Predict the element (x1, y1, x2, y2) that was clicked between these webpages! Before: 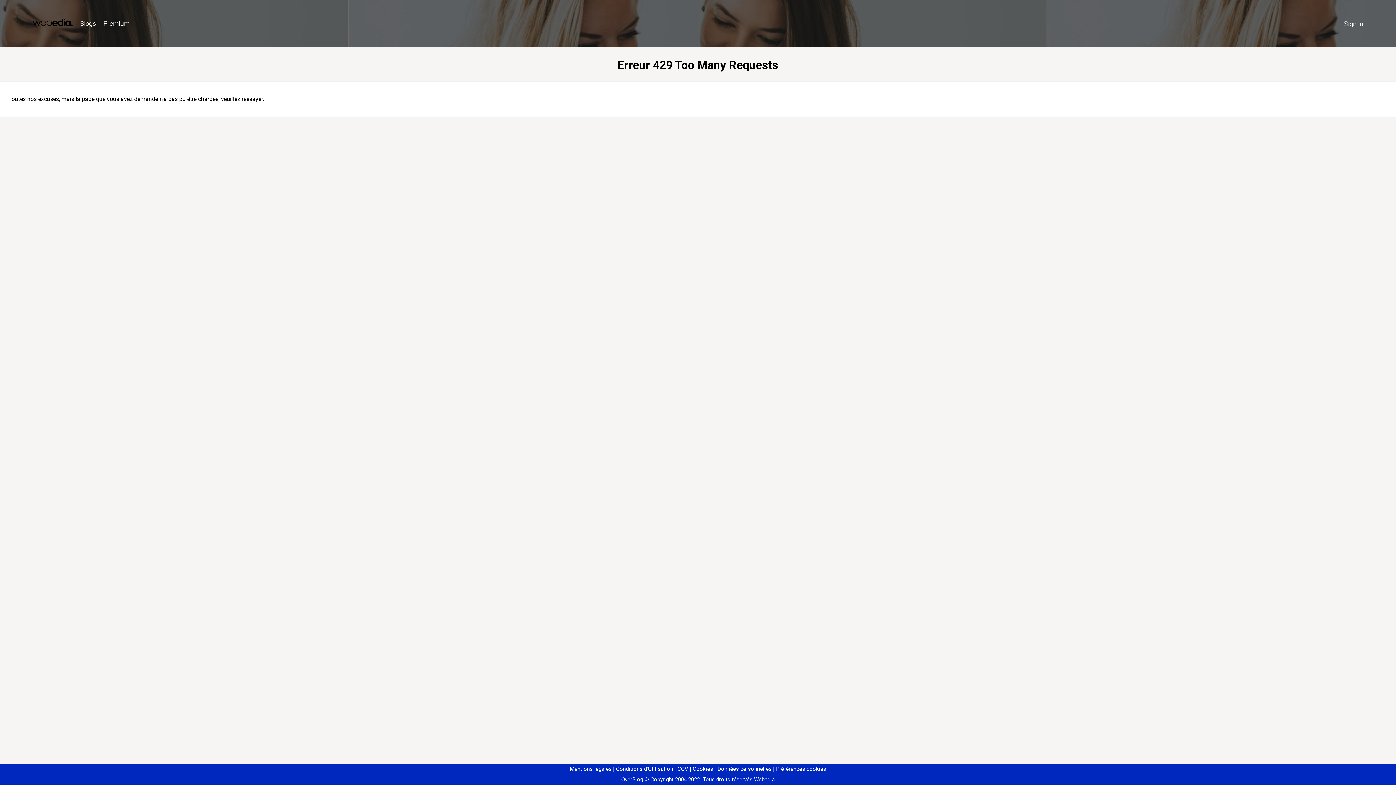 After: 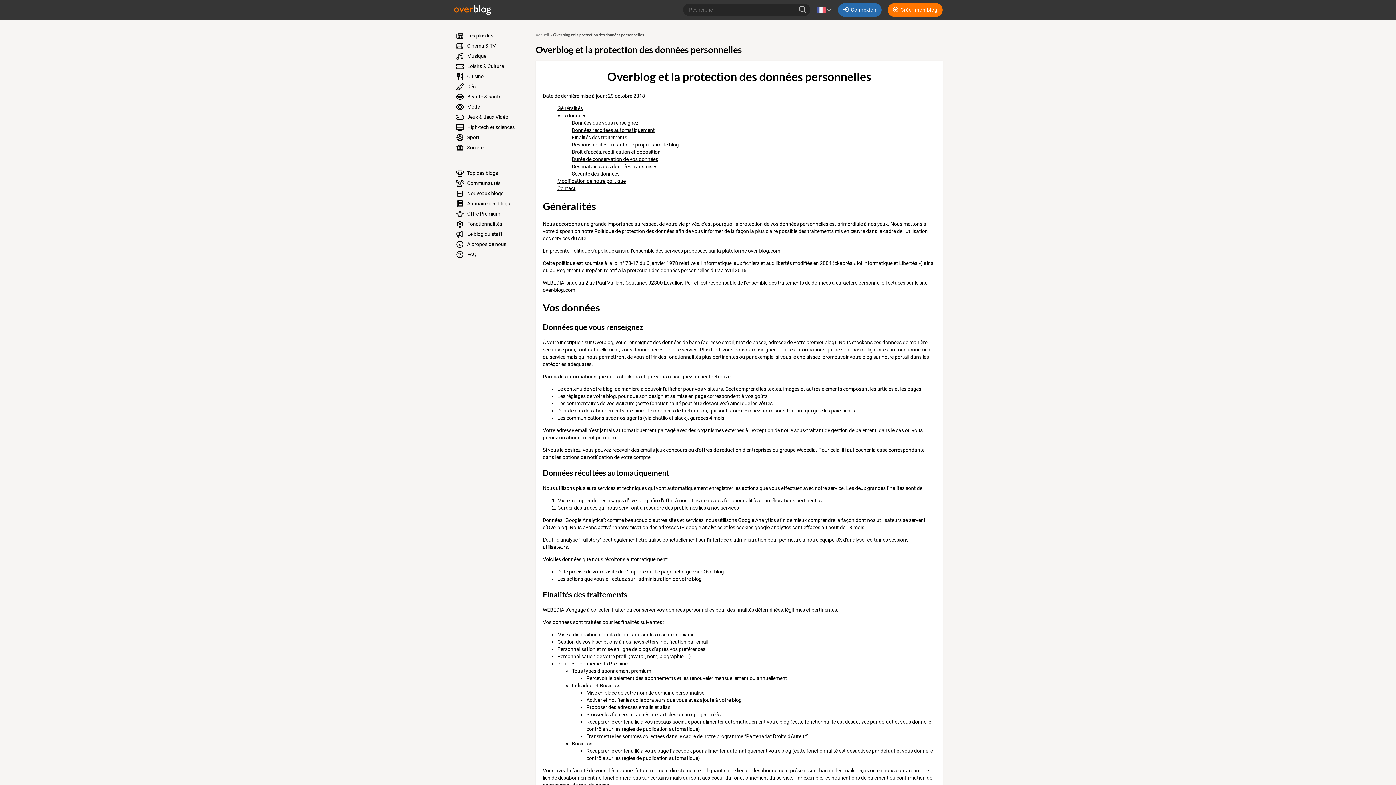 Action: bbox: (714, 766, 771, 772) label: Données personnelles